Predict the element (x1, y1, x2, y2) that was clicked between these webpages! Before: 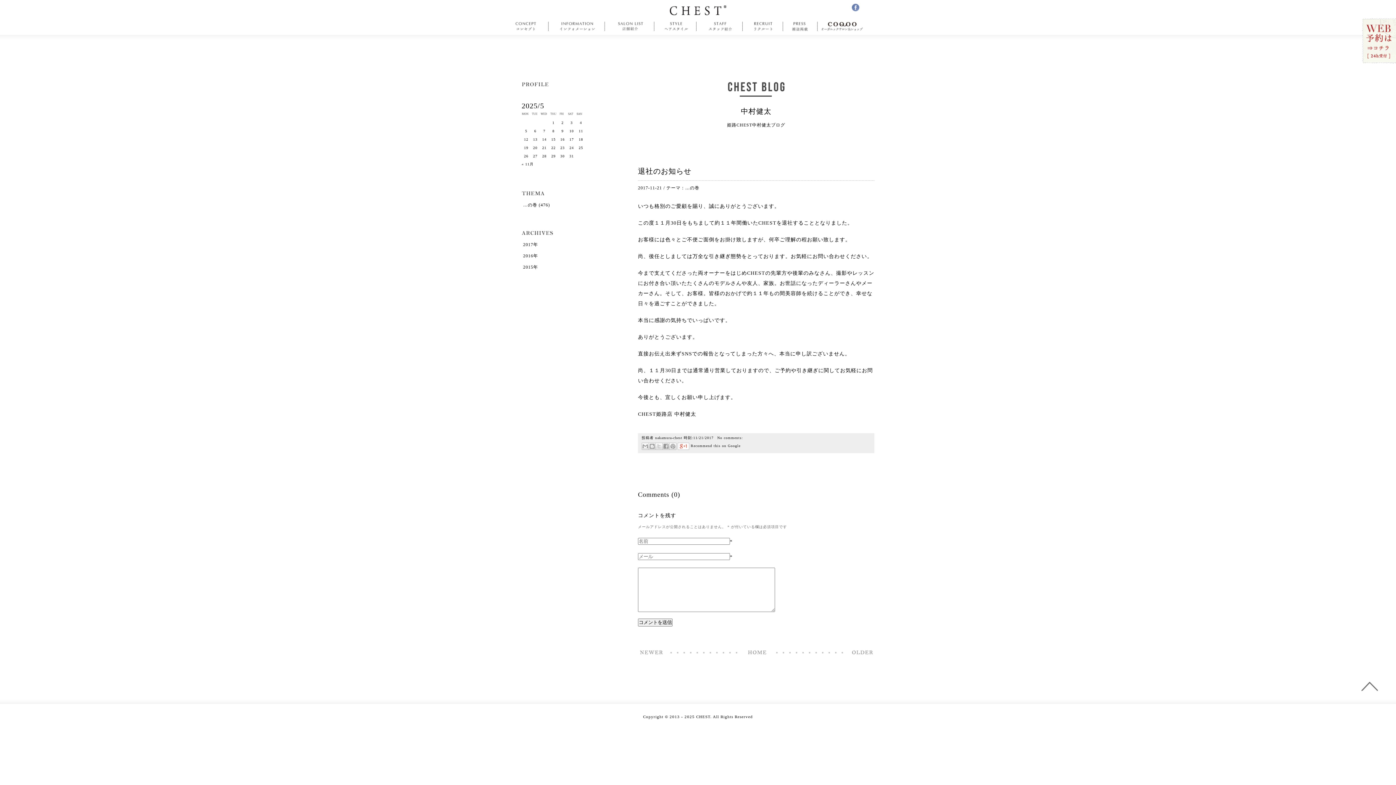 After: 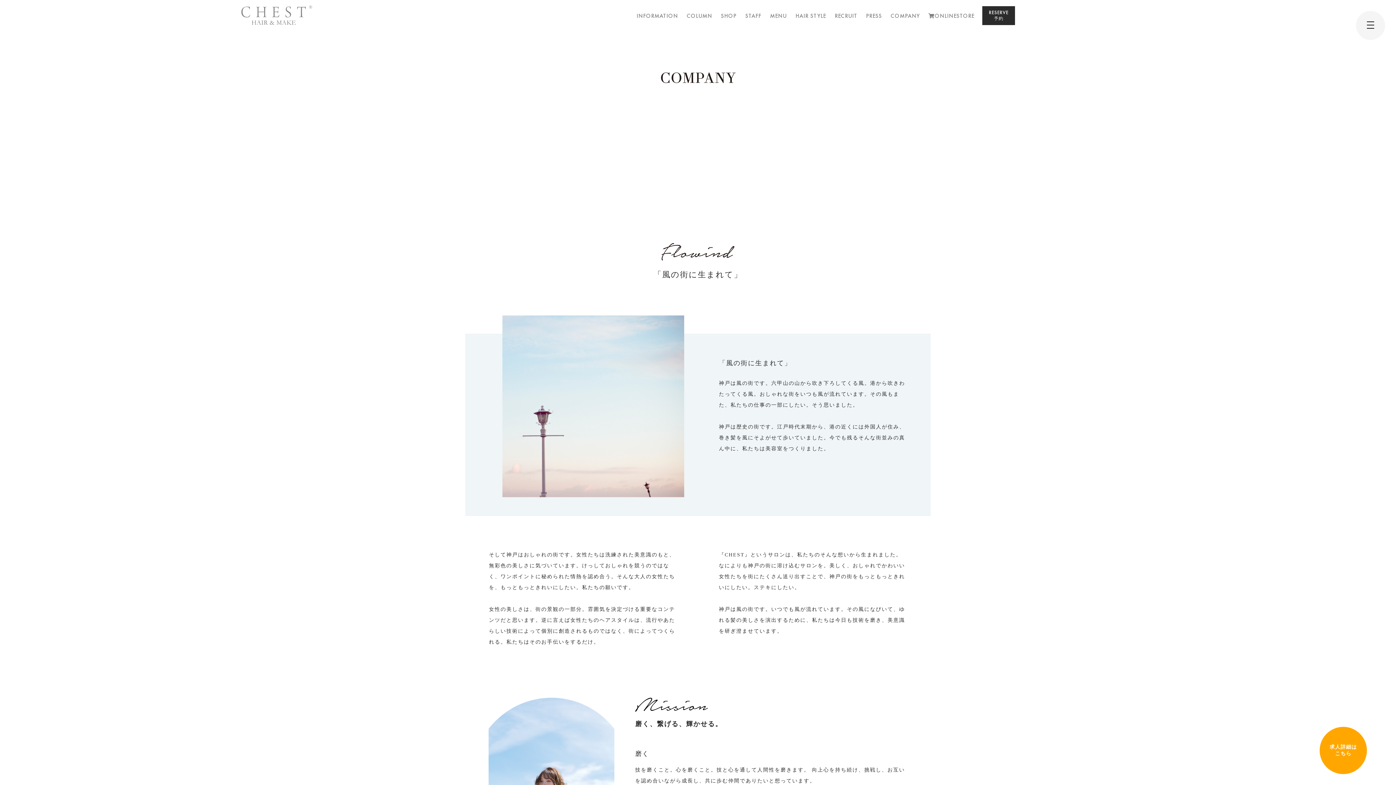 Action: bbox: (505, 21, 550, 31) label: concept